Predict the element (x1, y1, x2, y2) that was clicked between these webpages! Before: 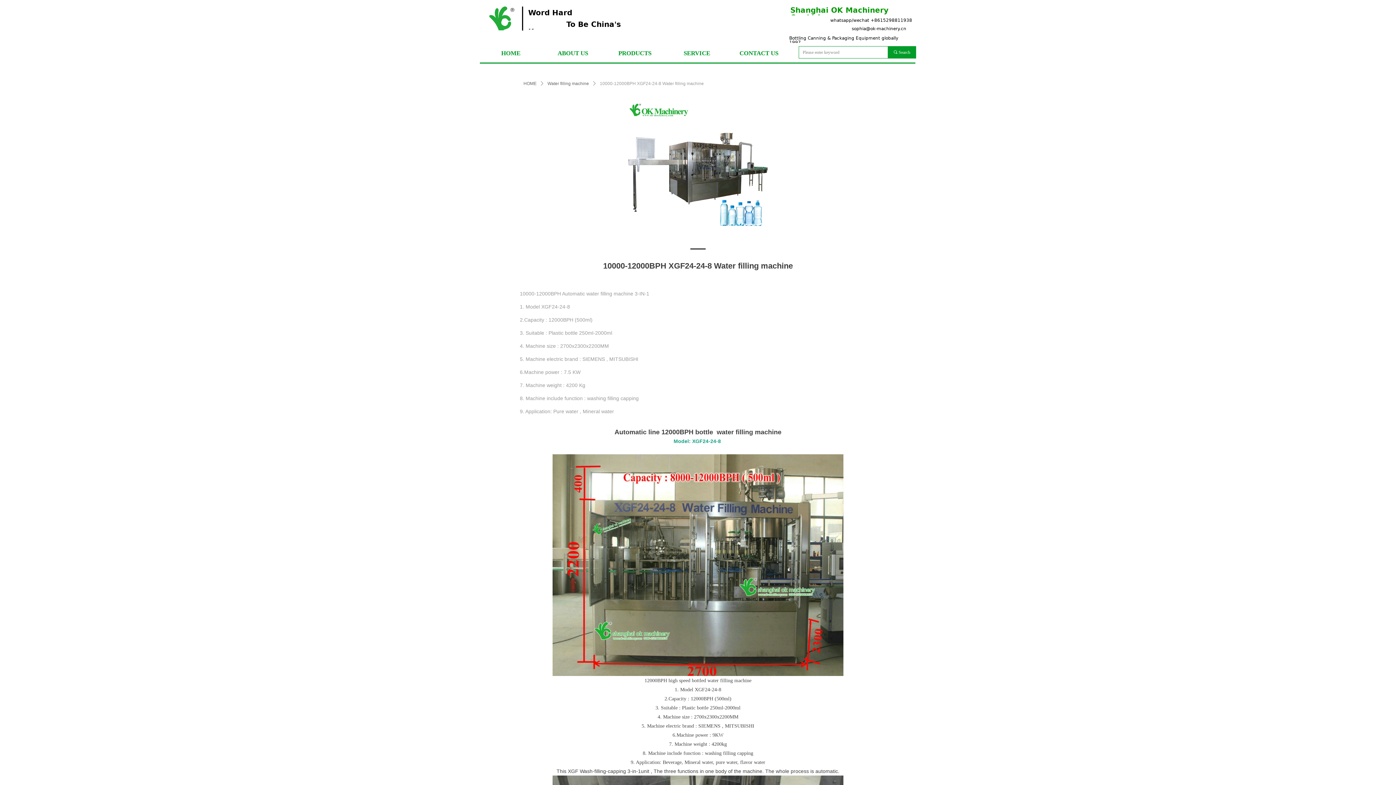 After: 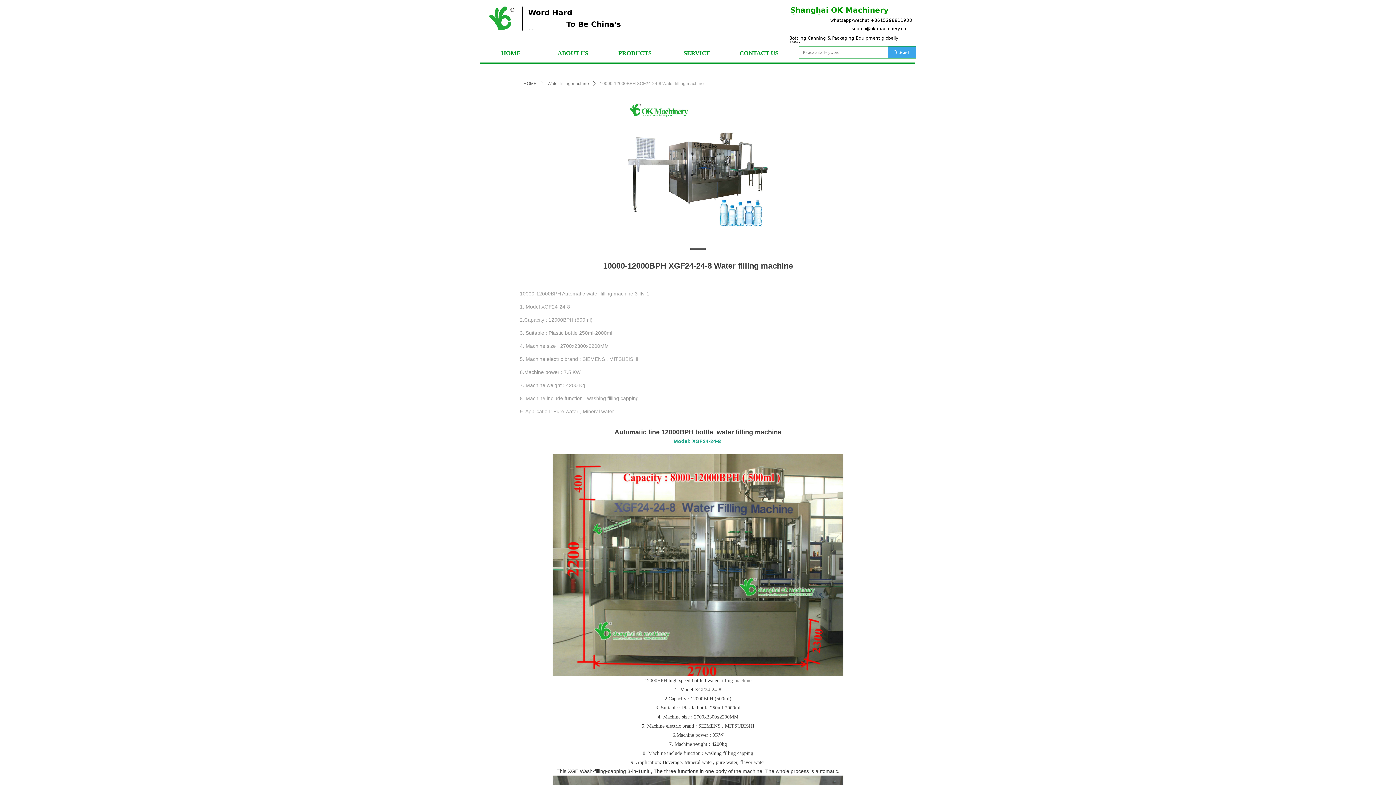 Action: label: 끠 Search bbox: (888, 46, 916, 58)